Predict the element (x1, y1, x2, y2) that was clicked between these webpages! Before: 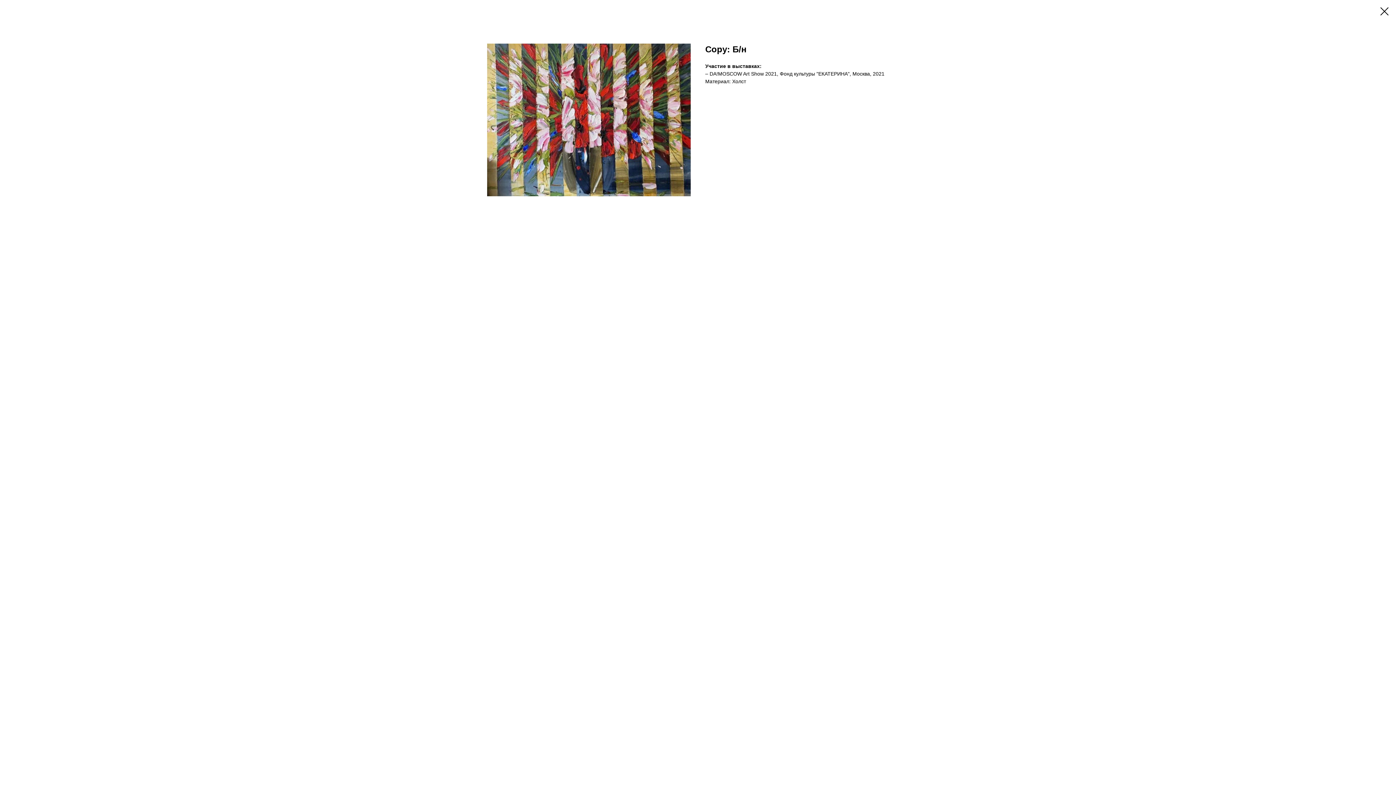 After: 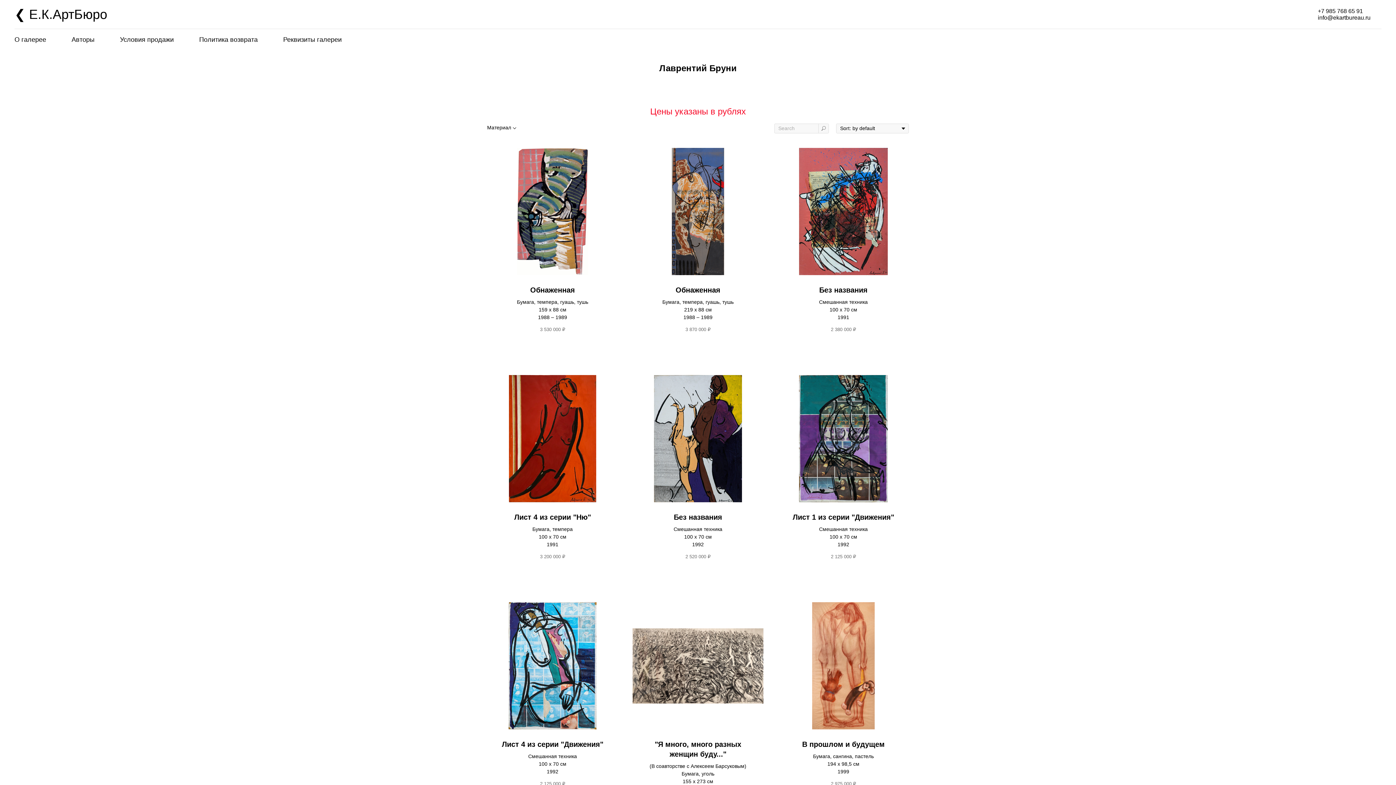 Action: bbox: (1380, 7, 1389, 15)